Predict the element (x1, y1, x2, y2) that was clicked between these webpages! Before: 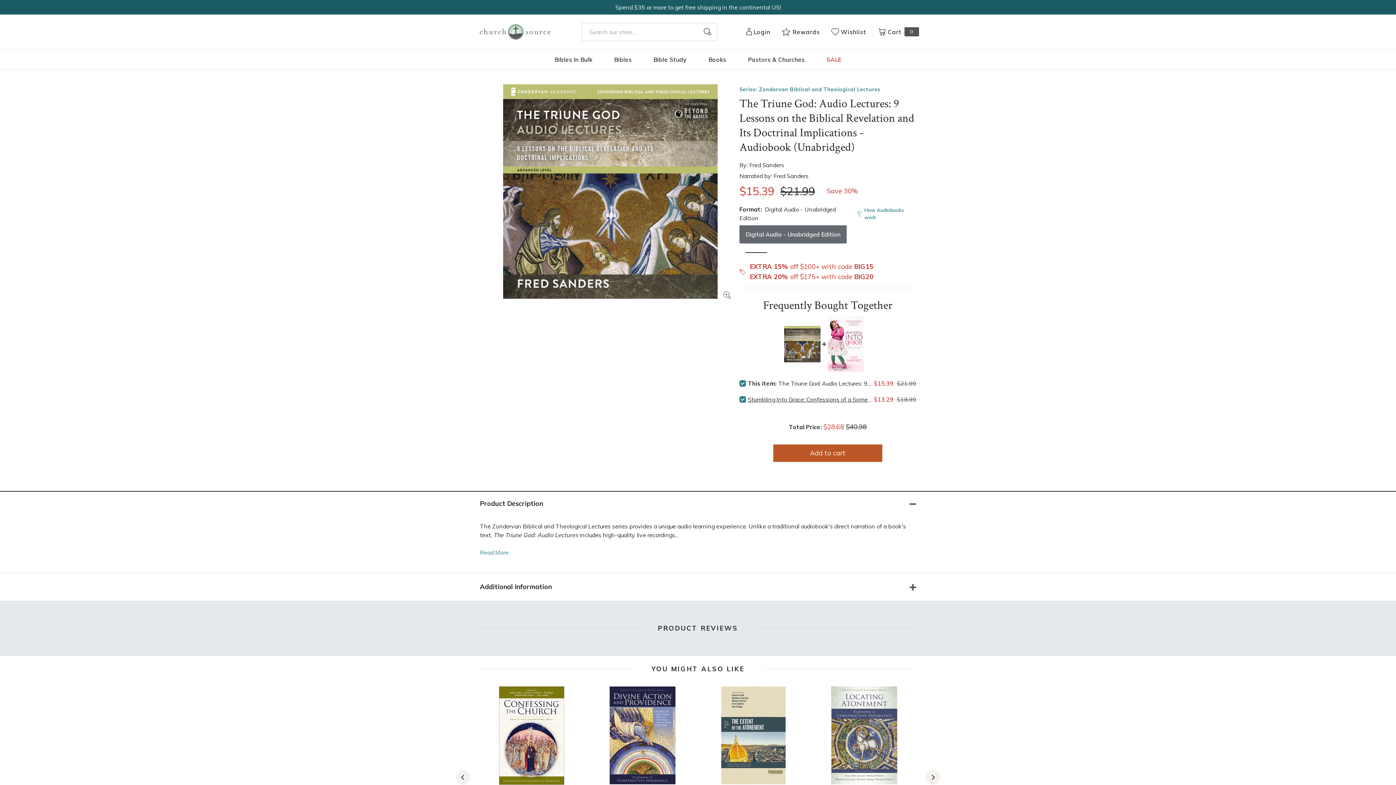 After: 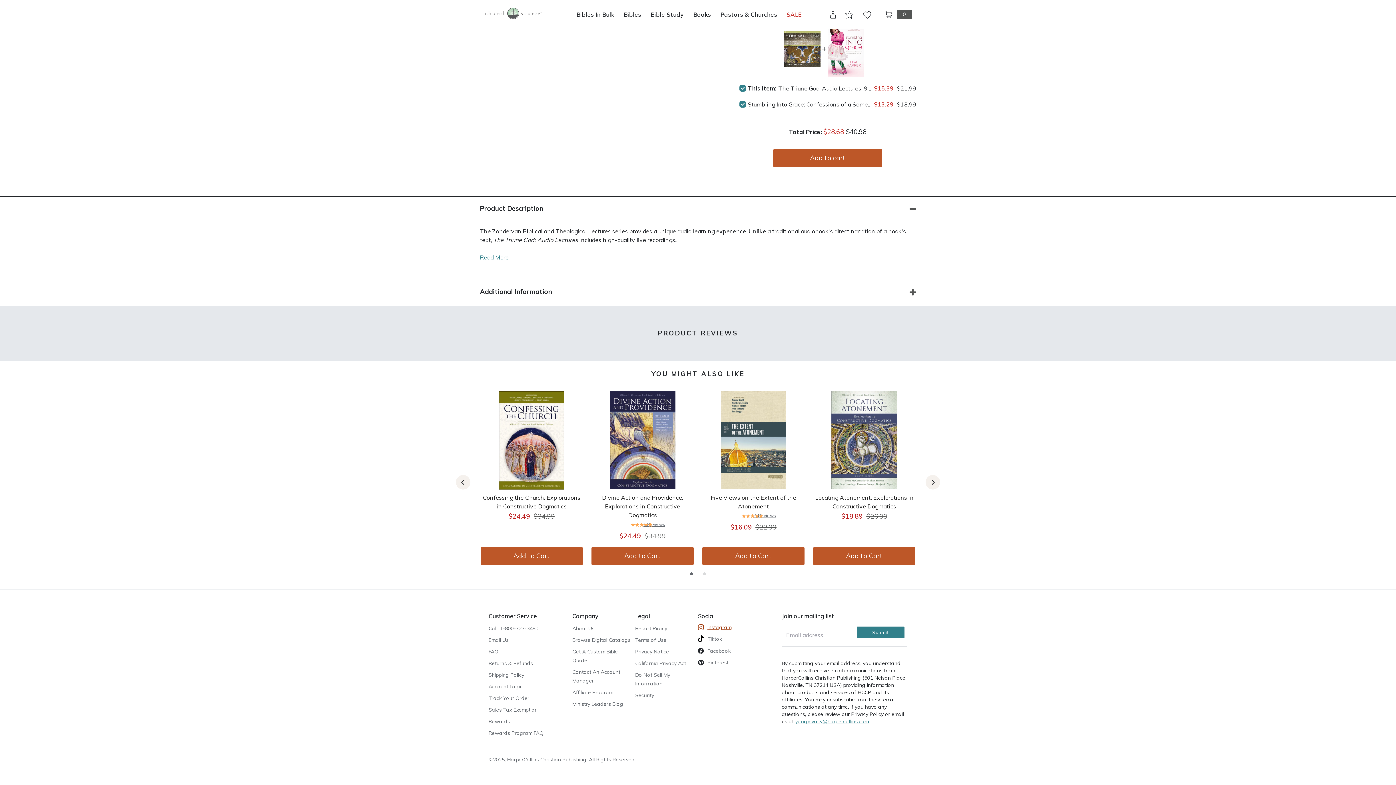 Action: label: Instagram bbox: (698, 719, 731, 726)